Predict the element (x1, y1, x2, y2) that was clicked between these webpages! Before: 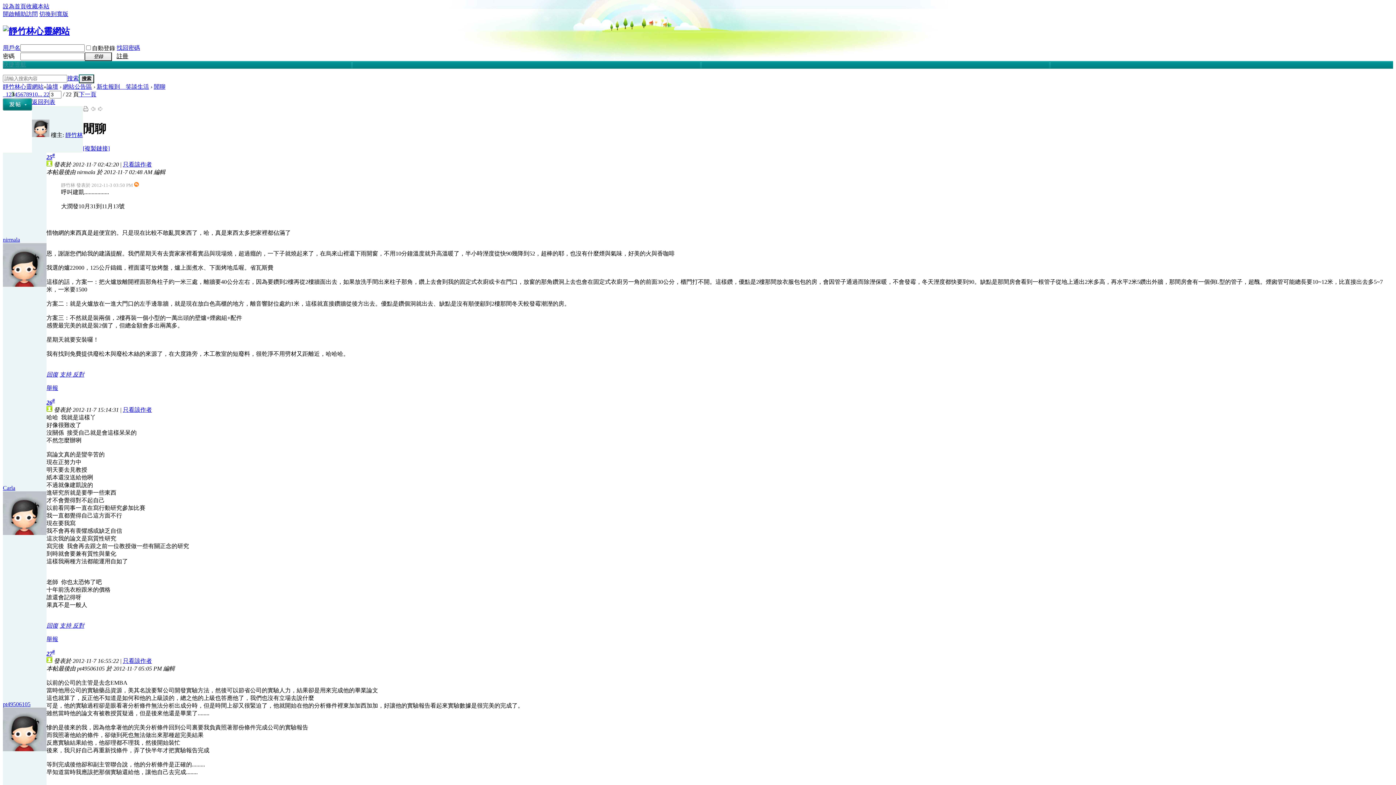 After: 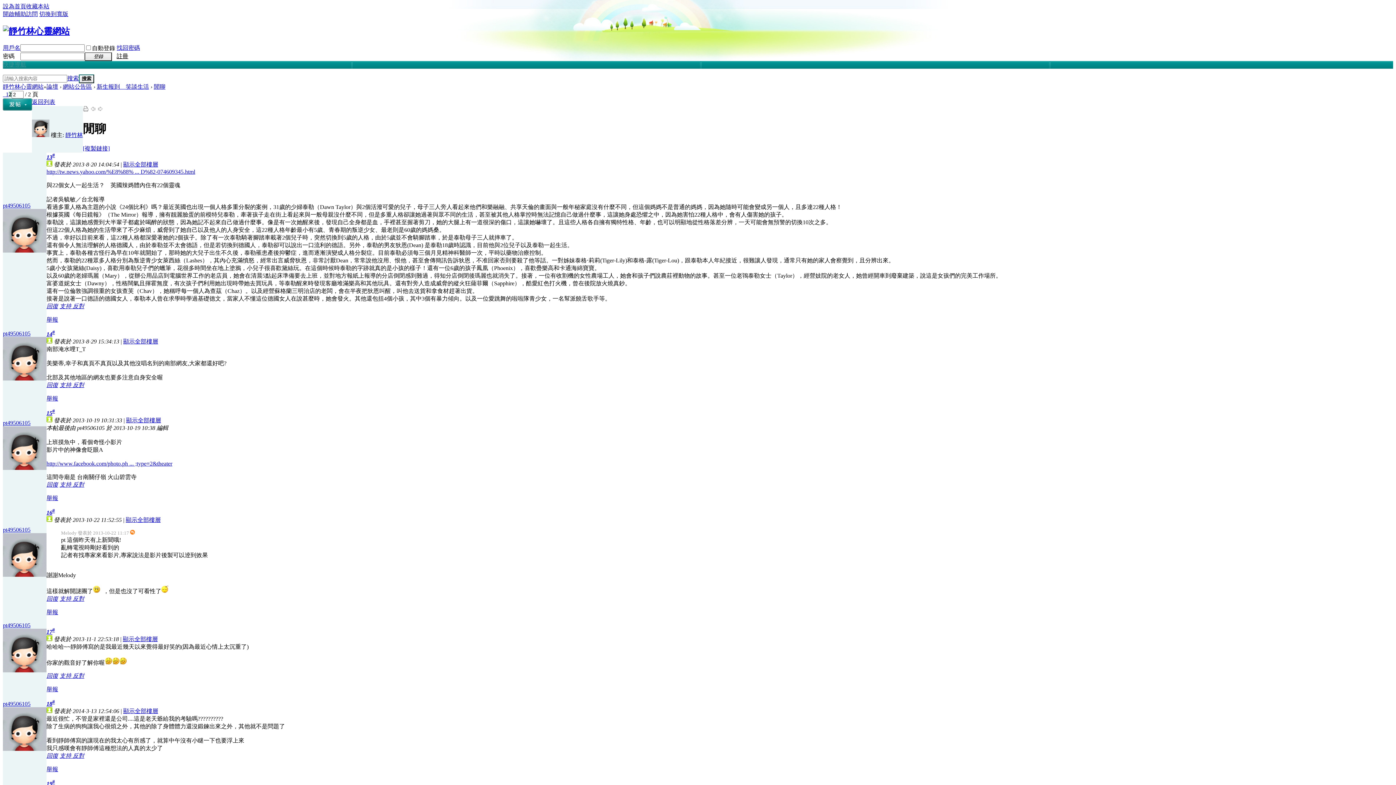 Action: label: 只看該作者 bbox: (122, 658, 152, 664)